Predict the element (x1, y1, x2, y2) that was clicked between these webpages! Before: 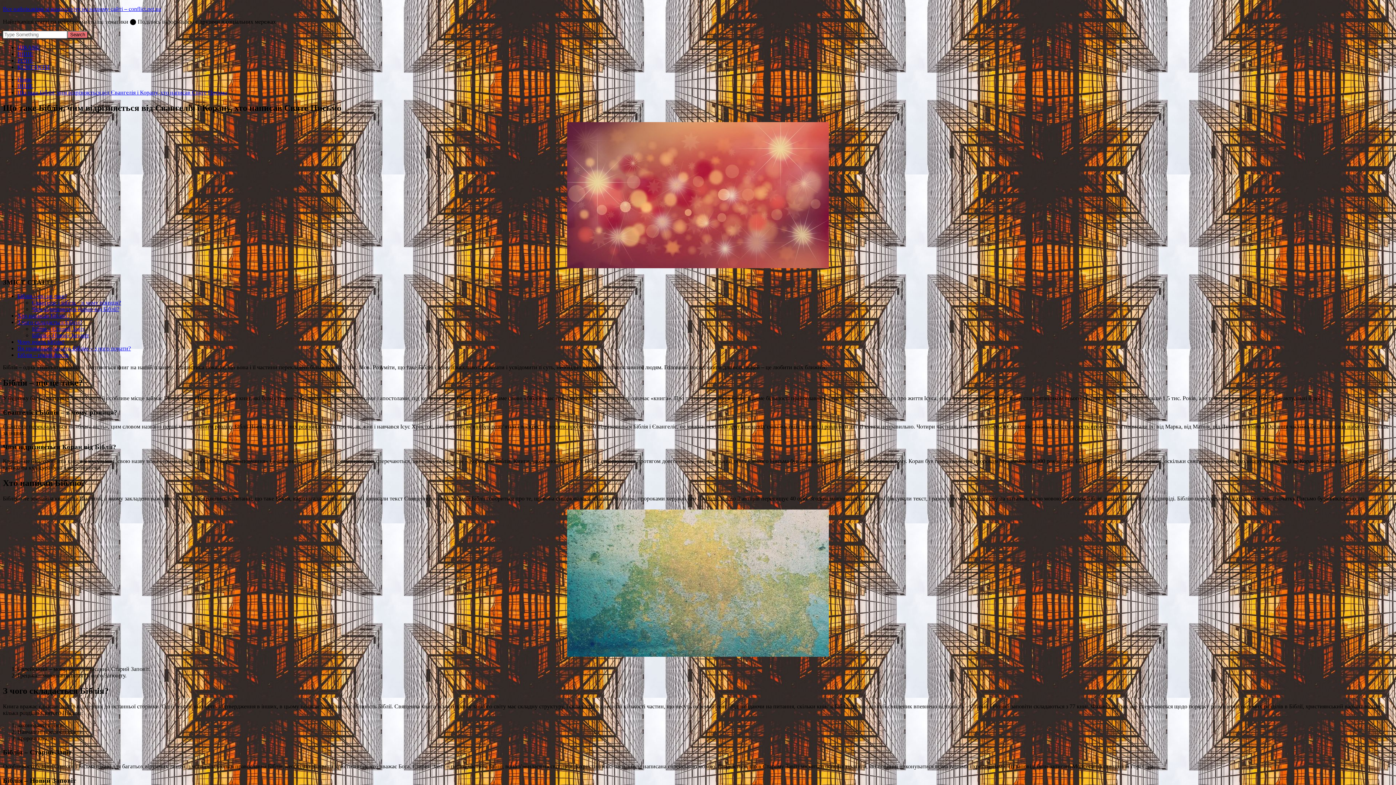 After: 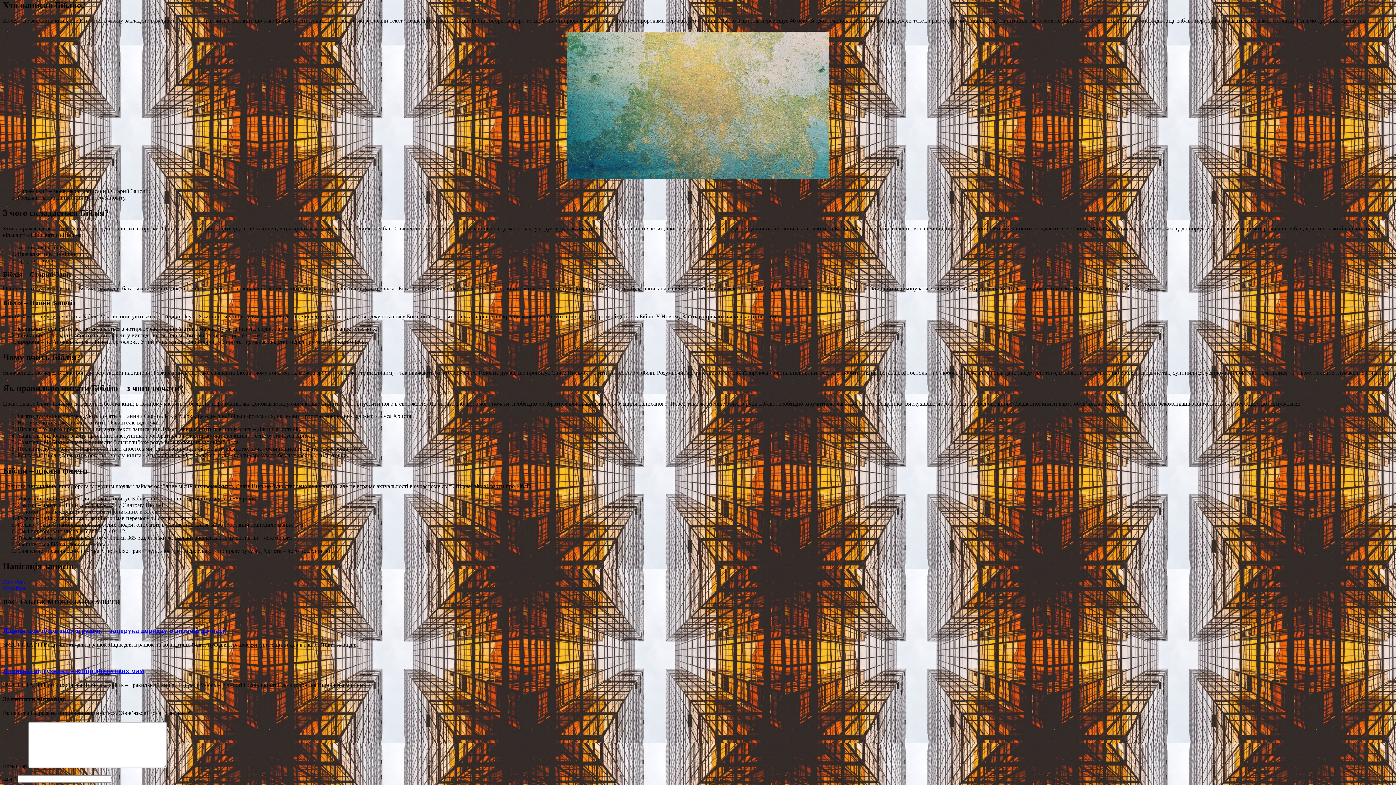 Action: label: Хто написав Біблію? bbox: (17, 312, 69, 319)